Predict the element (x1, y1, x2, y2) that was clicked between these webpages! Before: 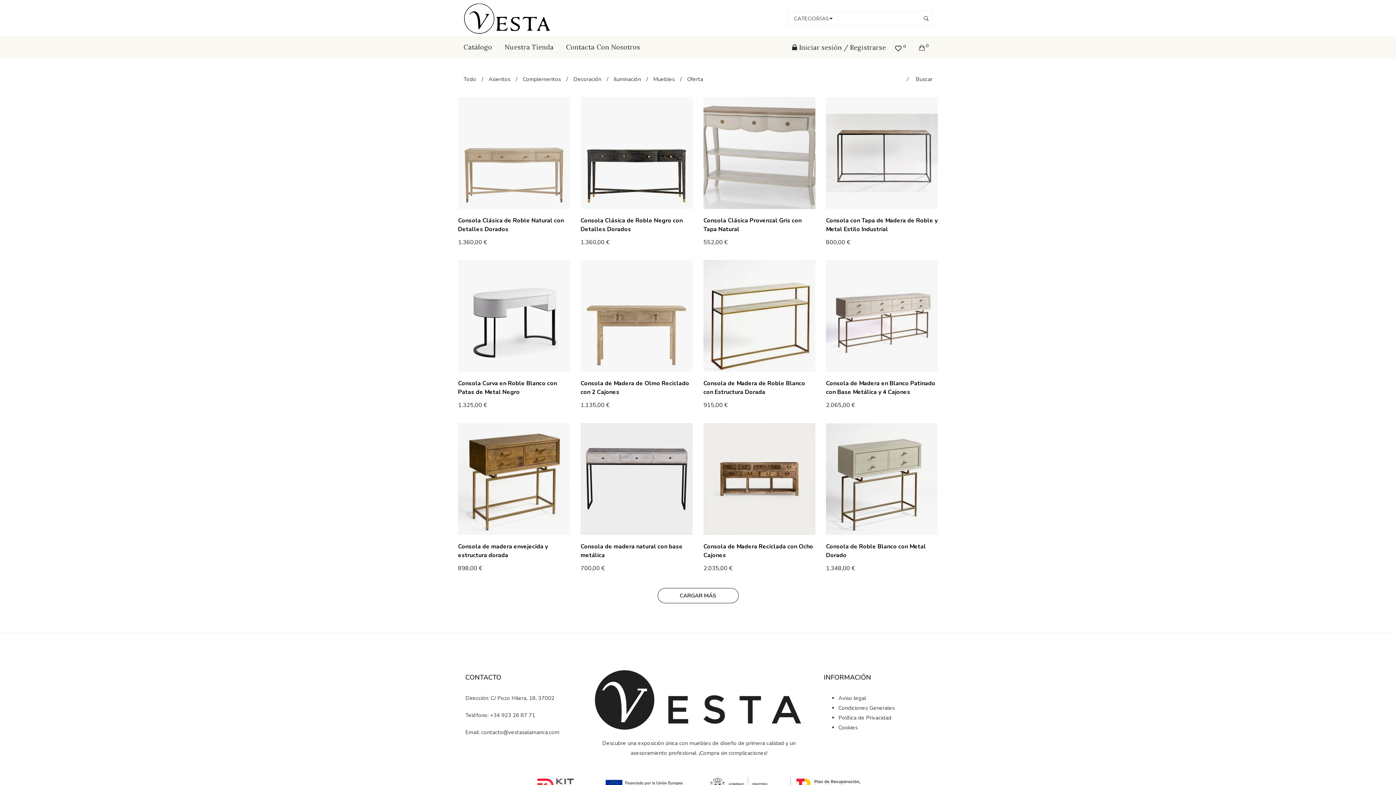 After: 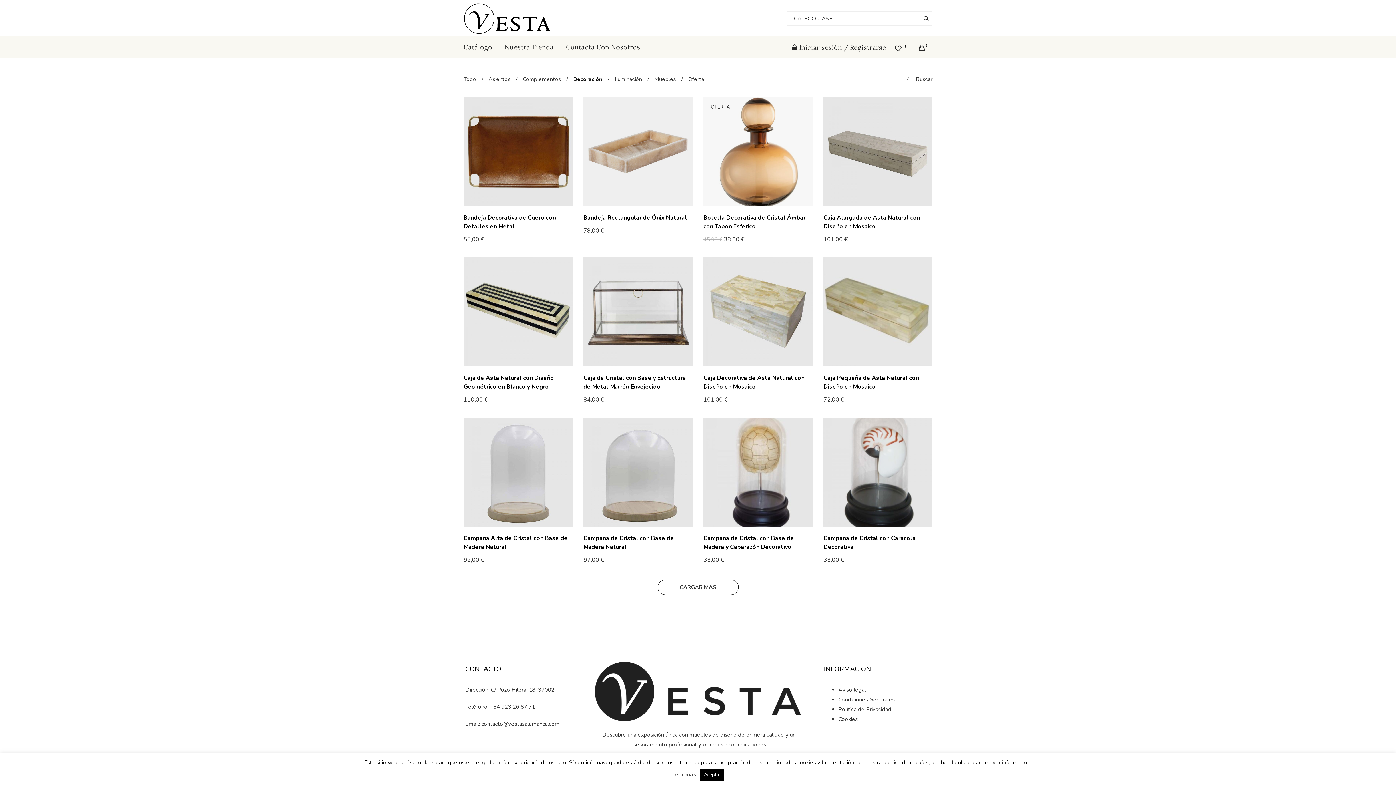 Action: bbox: (573, 75, 601, 82) label: Decoración